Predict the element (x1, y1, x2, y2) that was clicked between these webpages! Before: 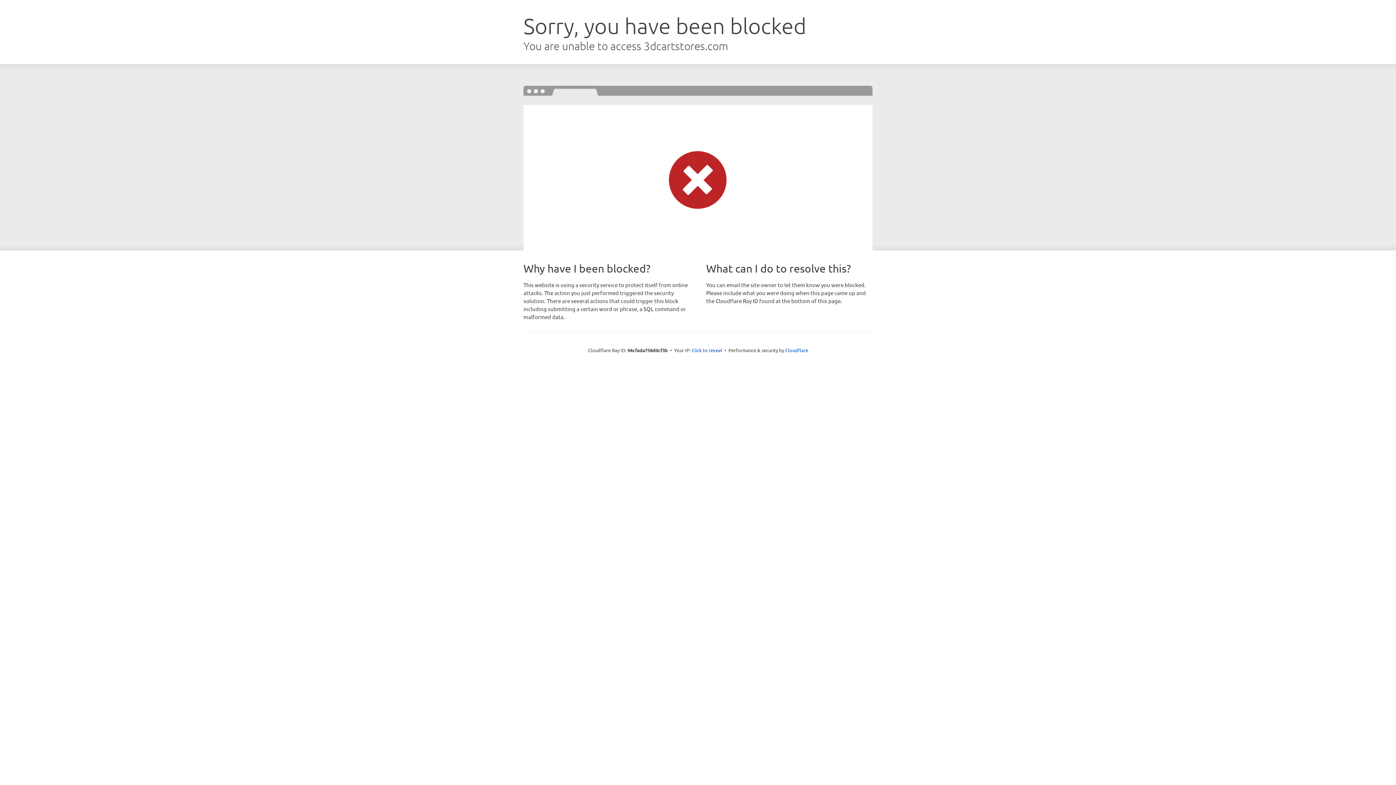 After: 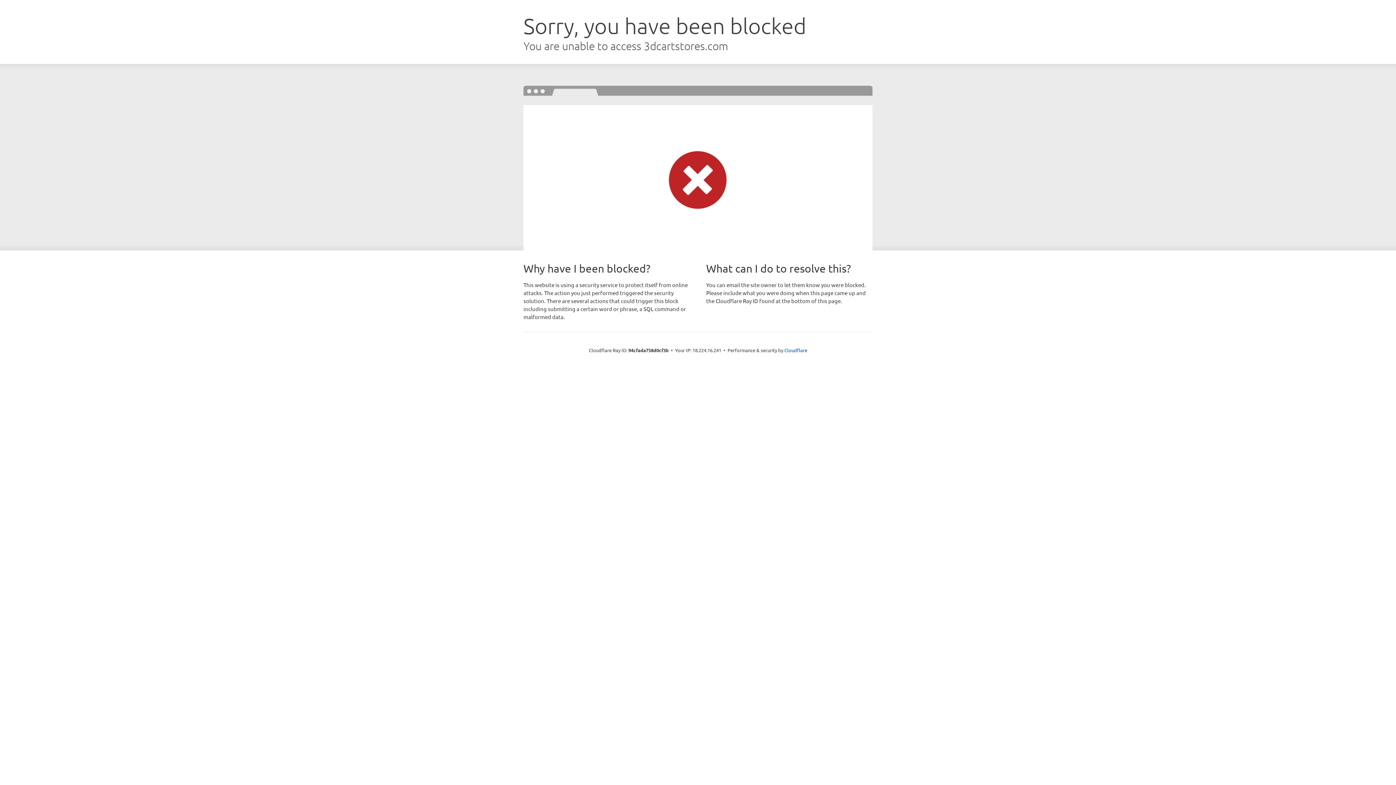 Action: bbox: (691, 346, 722, 353) label: Click to reveal